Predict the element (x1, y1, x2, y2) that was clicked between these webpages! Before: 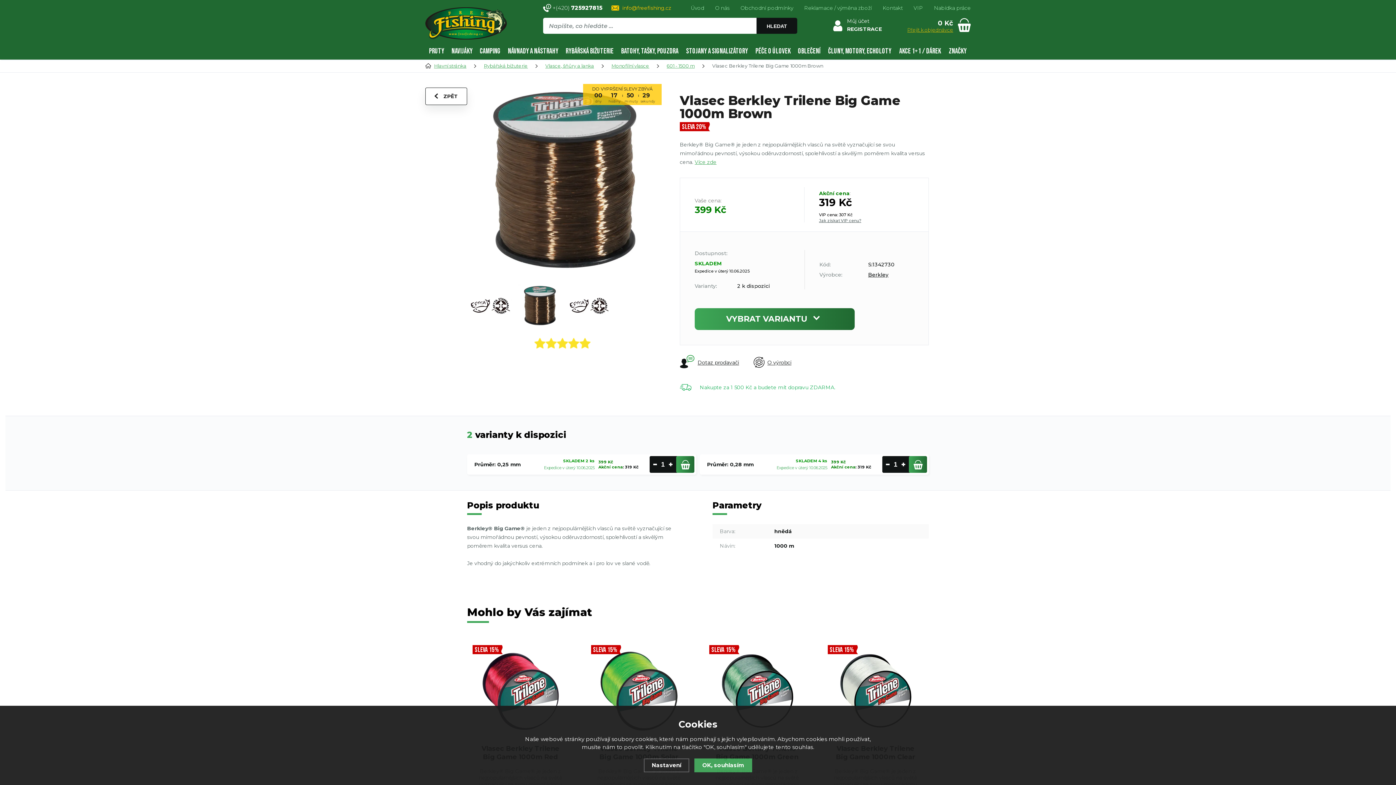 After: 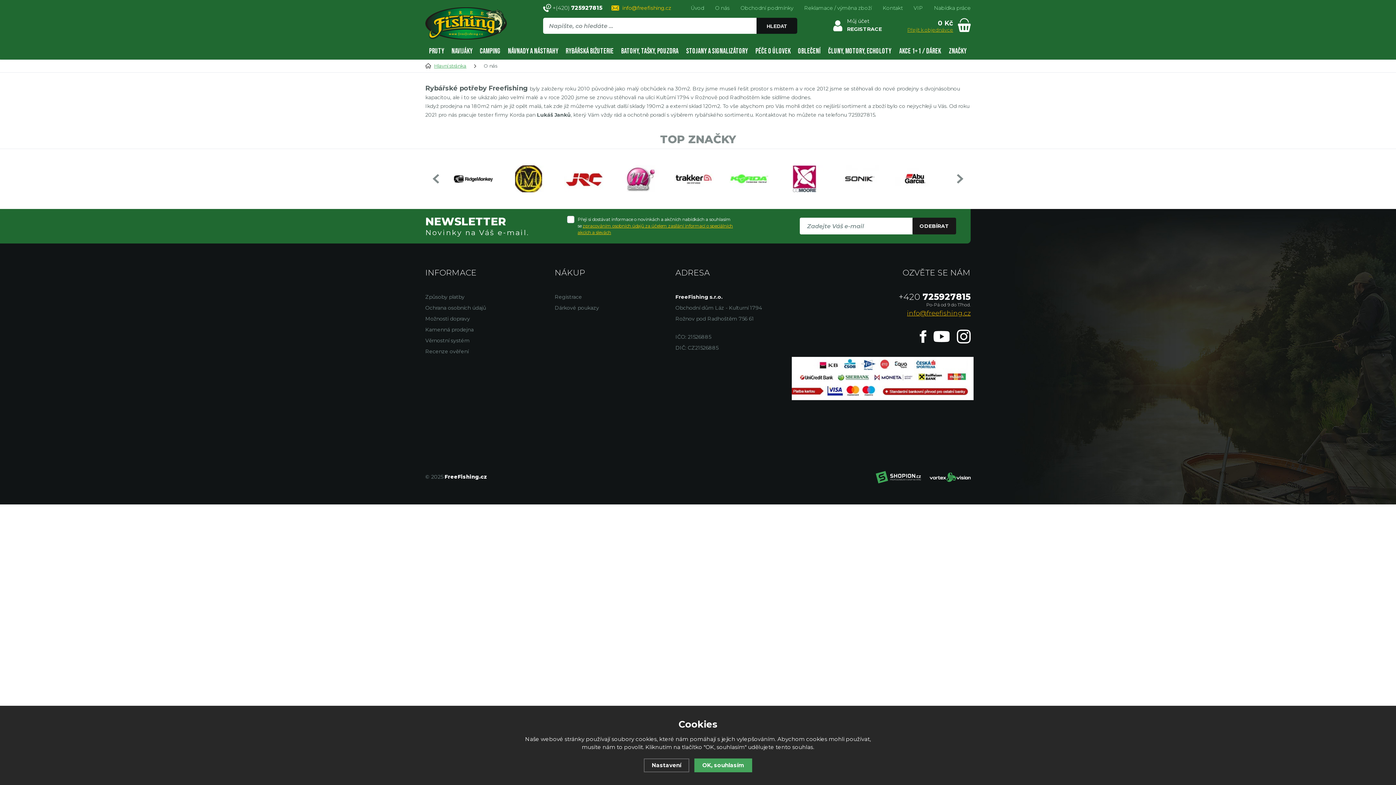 Action: label: O nás bbox: (715, 3, 729, 12)